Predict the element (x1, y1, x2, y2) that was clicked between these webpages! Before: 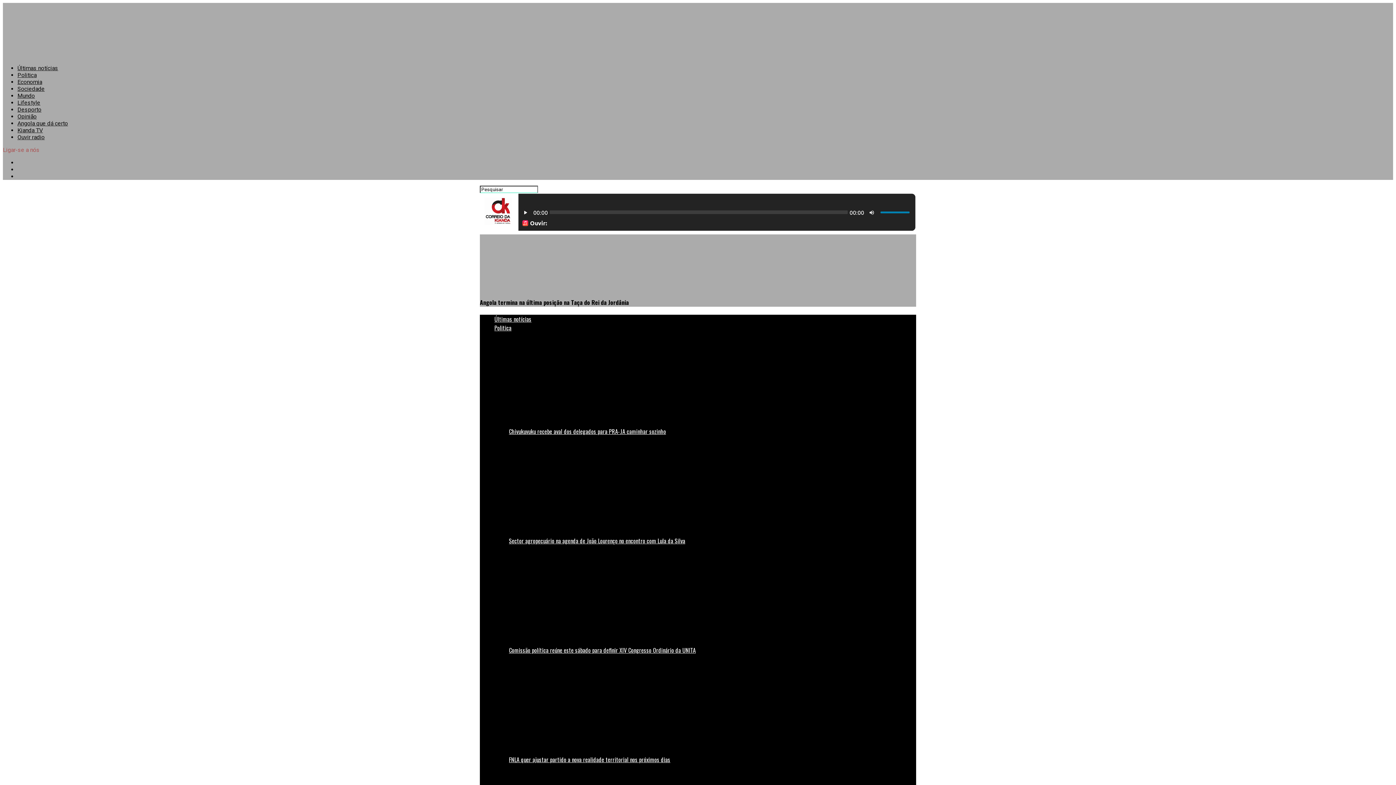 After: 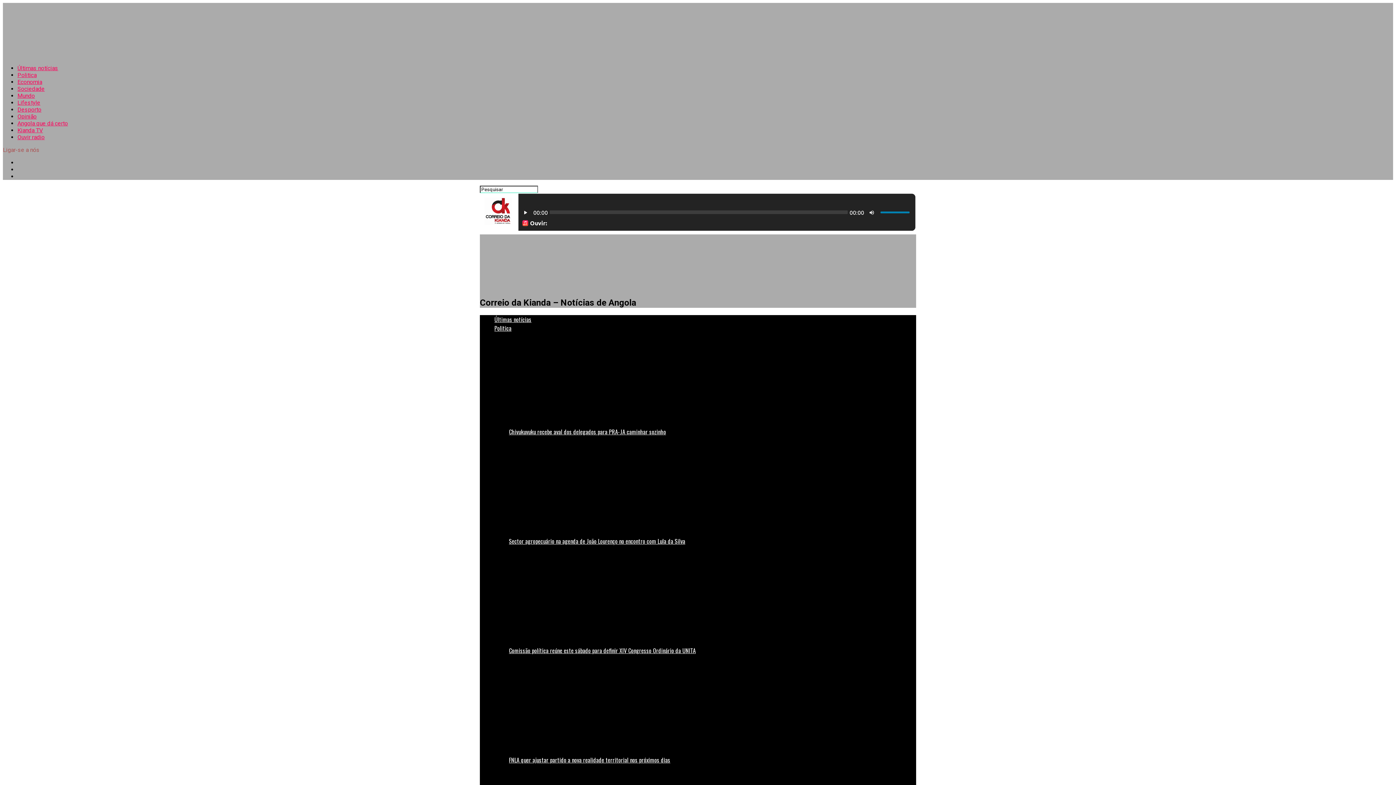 Action: label: Angola que dá certo bbox: (17, 120, 68, 126)